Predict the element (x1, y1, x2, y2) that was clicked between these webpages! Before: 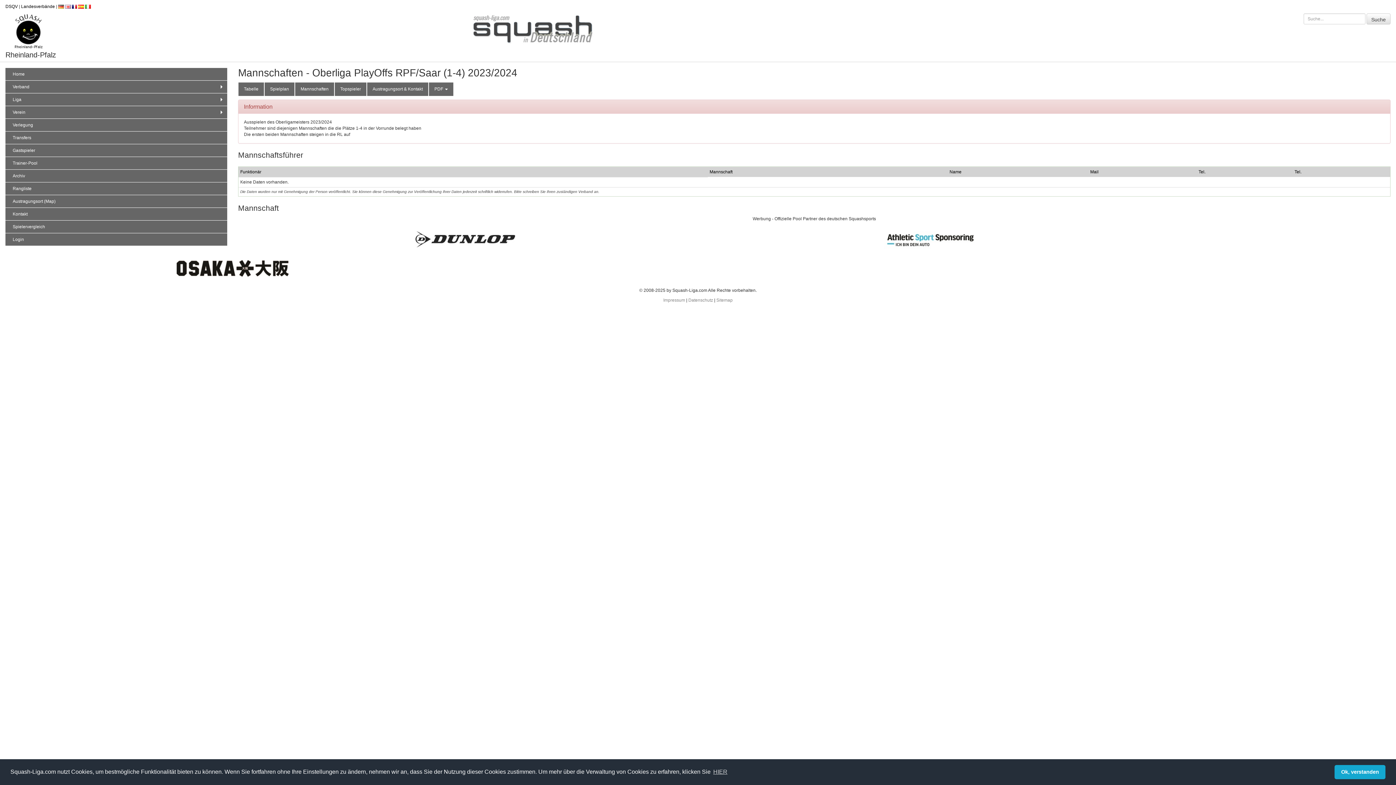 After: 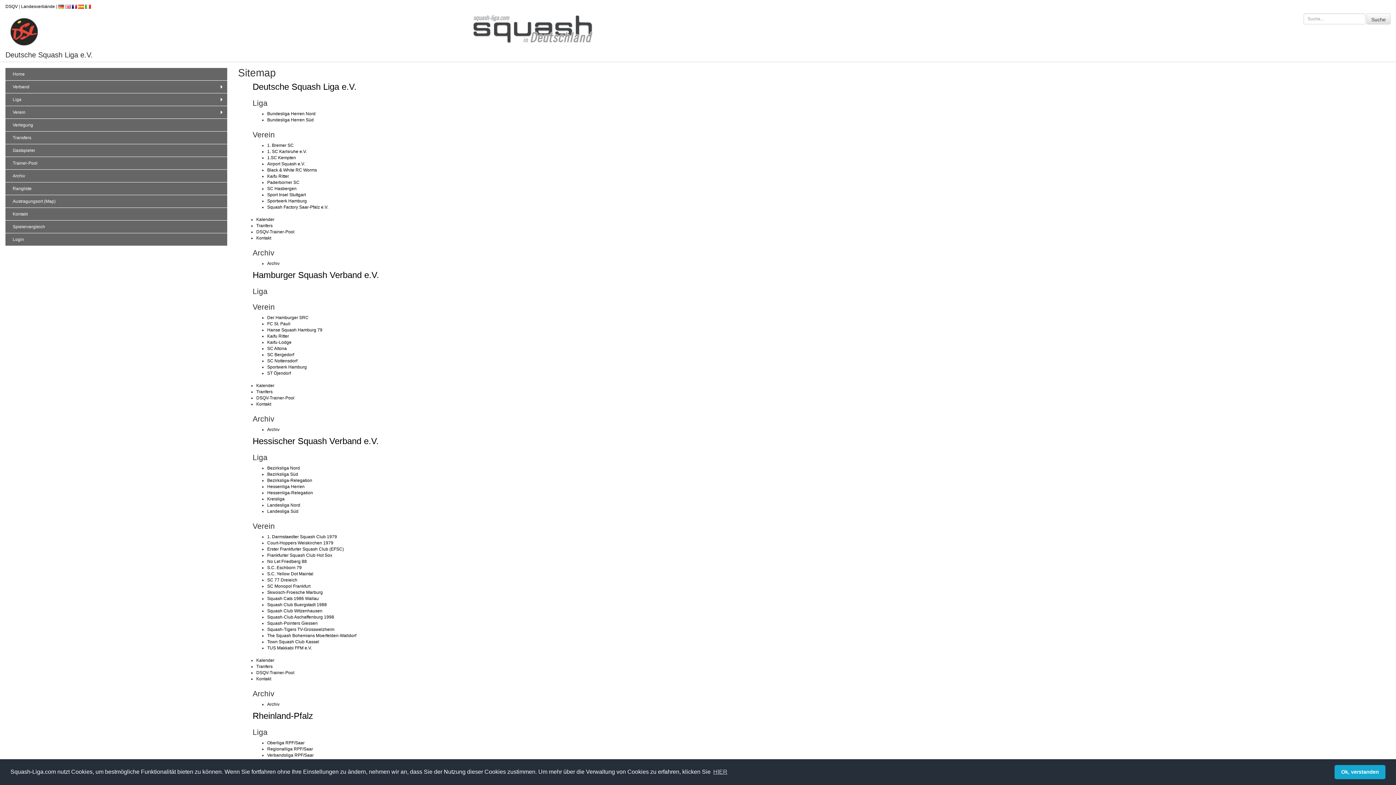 Action: label: Sitemap bbox: (716, 297, 732, 302)